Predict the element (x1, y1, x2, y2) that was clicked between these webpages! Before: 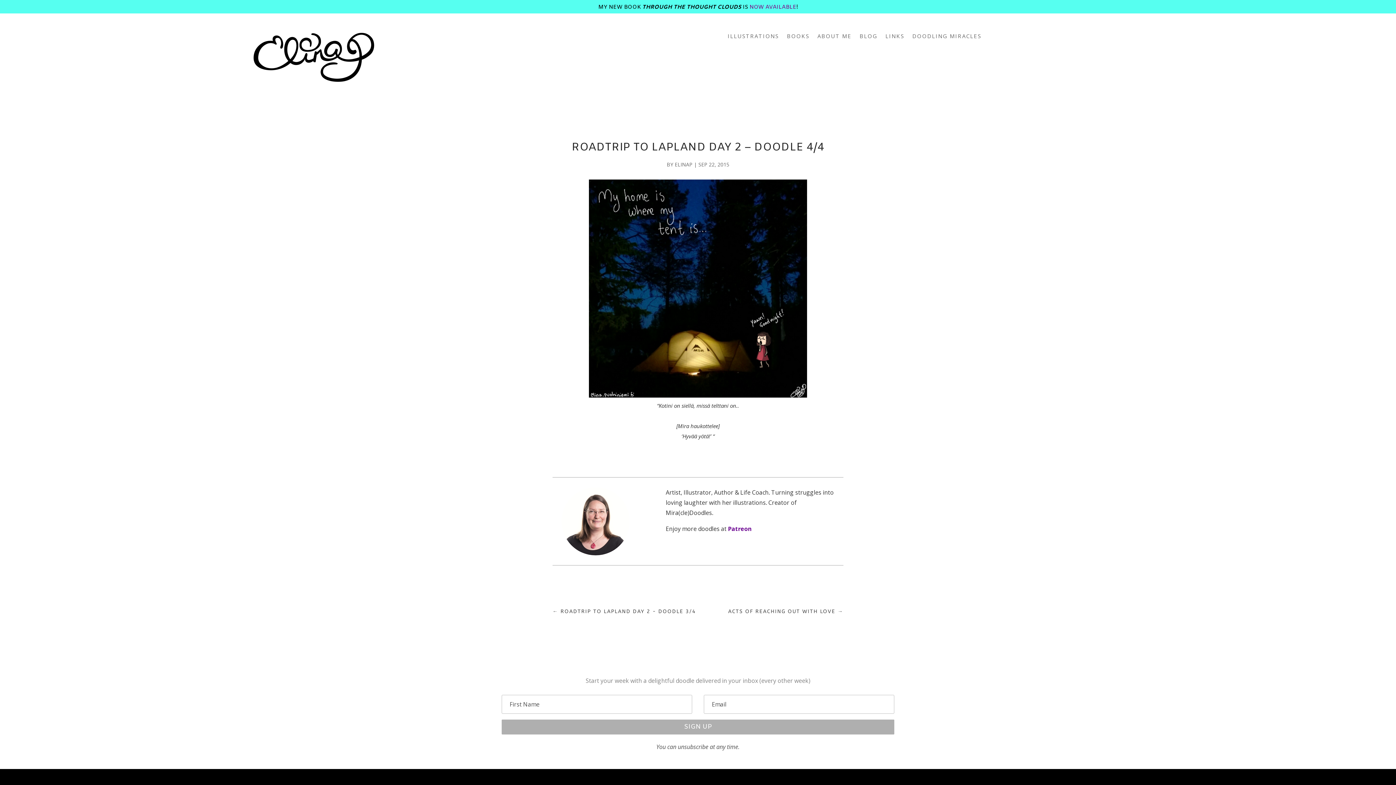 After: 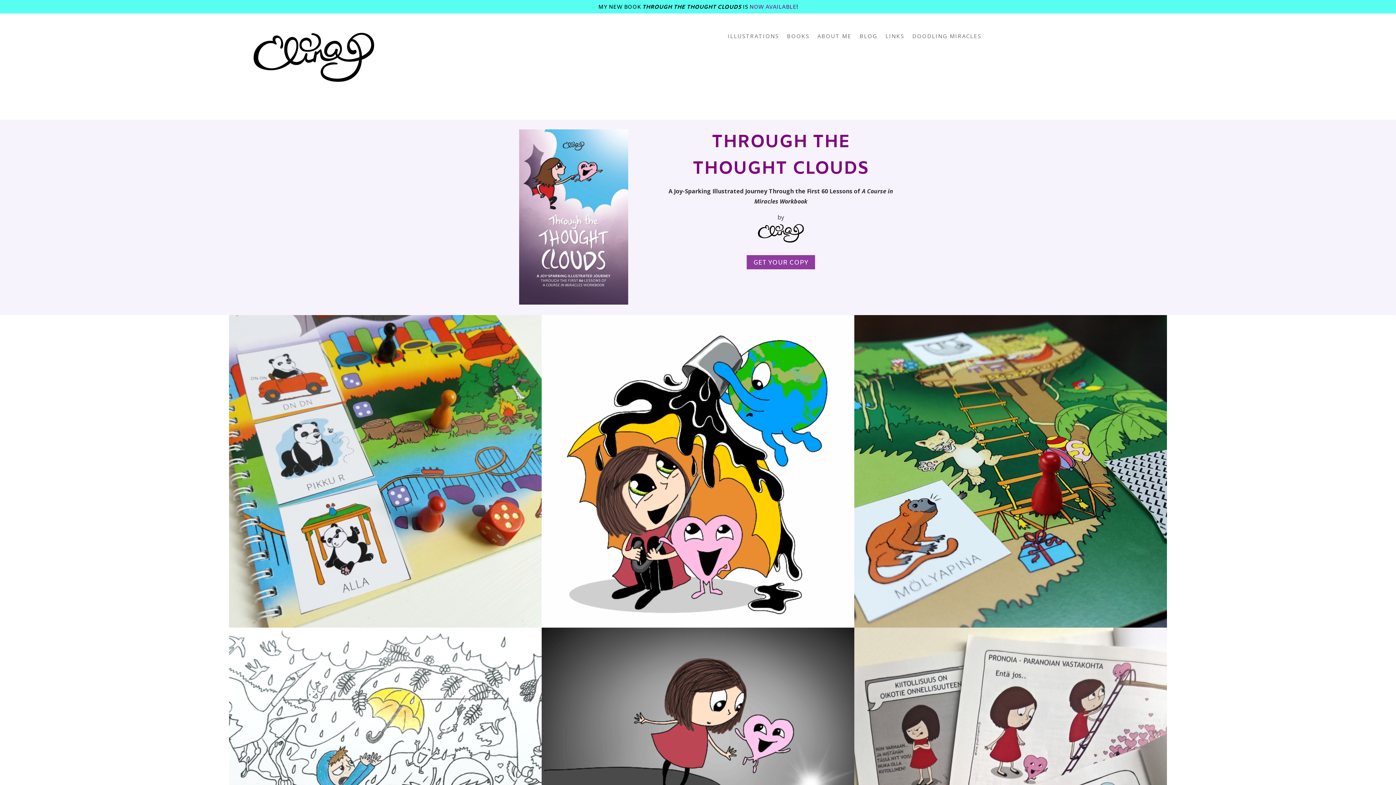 Action: label: ILLUSTRATIONS bbox: (727, 33, 779, 41)